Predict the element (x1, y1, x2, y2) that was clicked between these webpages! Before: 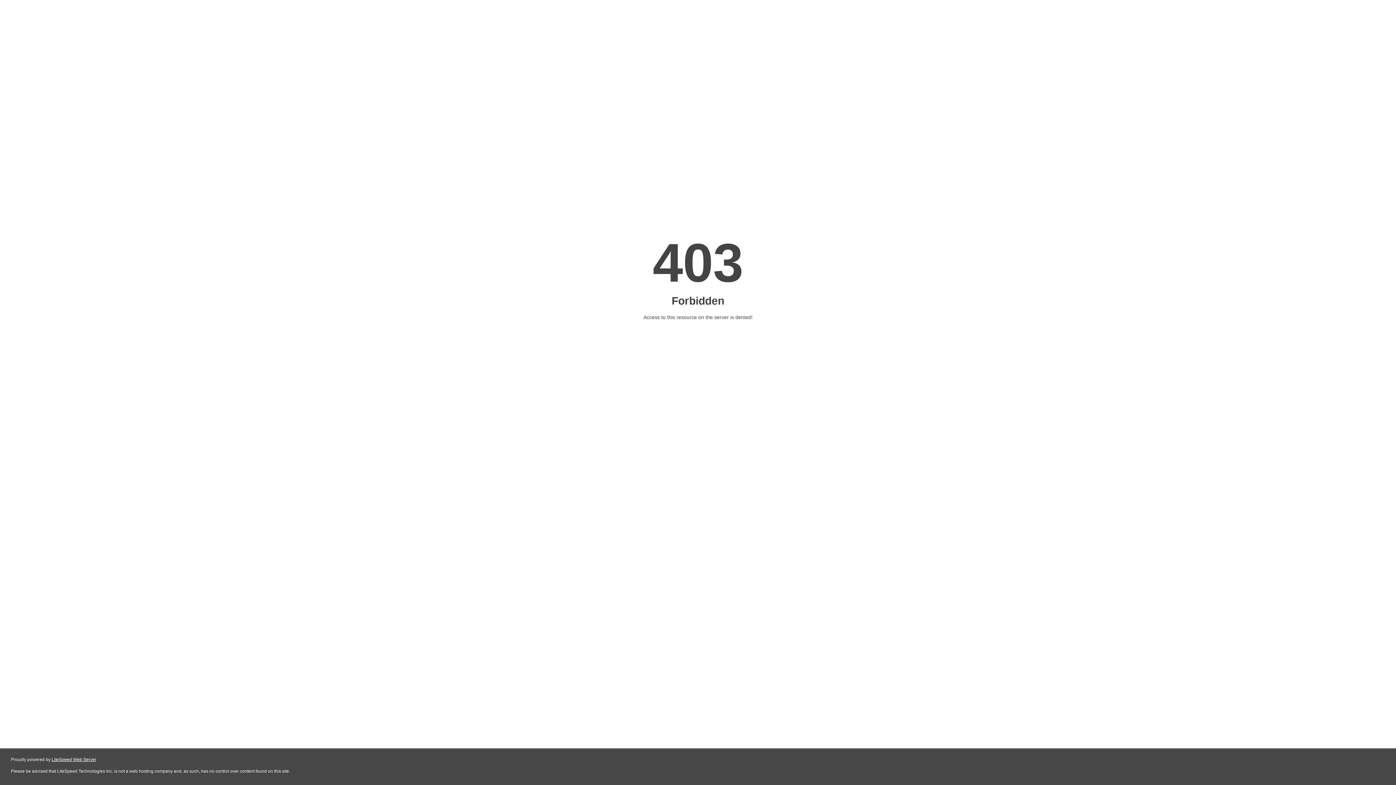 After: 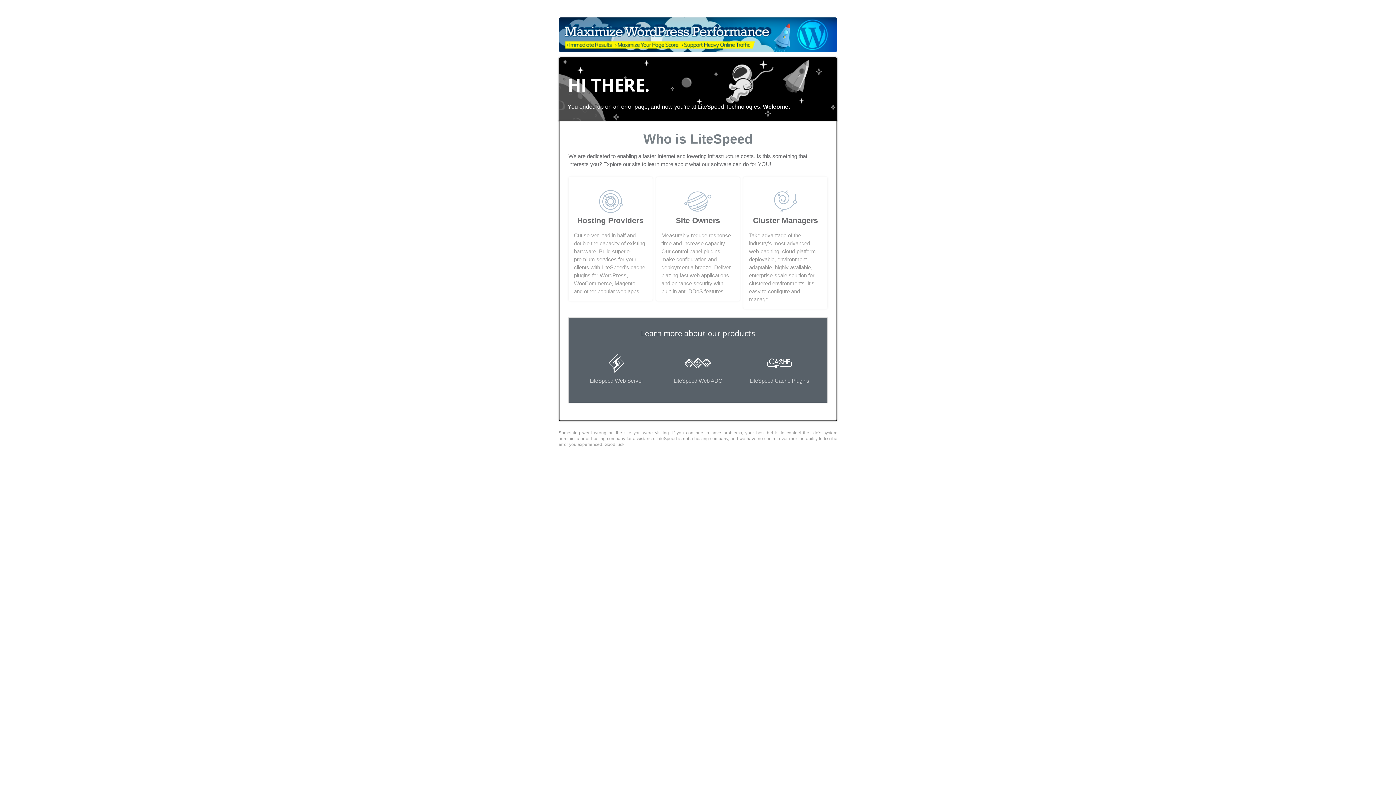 Action: bbox: (51, 757, 96, 762) label: LiteSpeed Web Server